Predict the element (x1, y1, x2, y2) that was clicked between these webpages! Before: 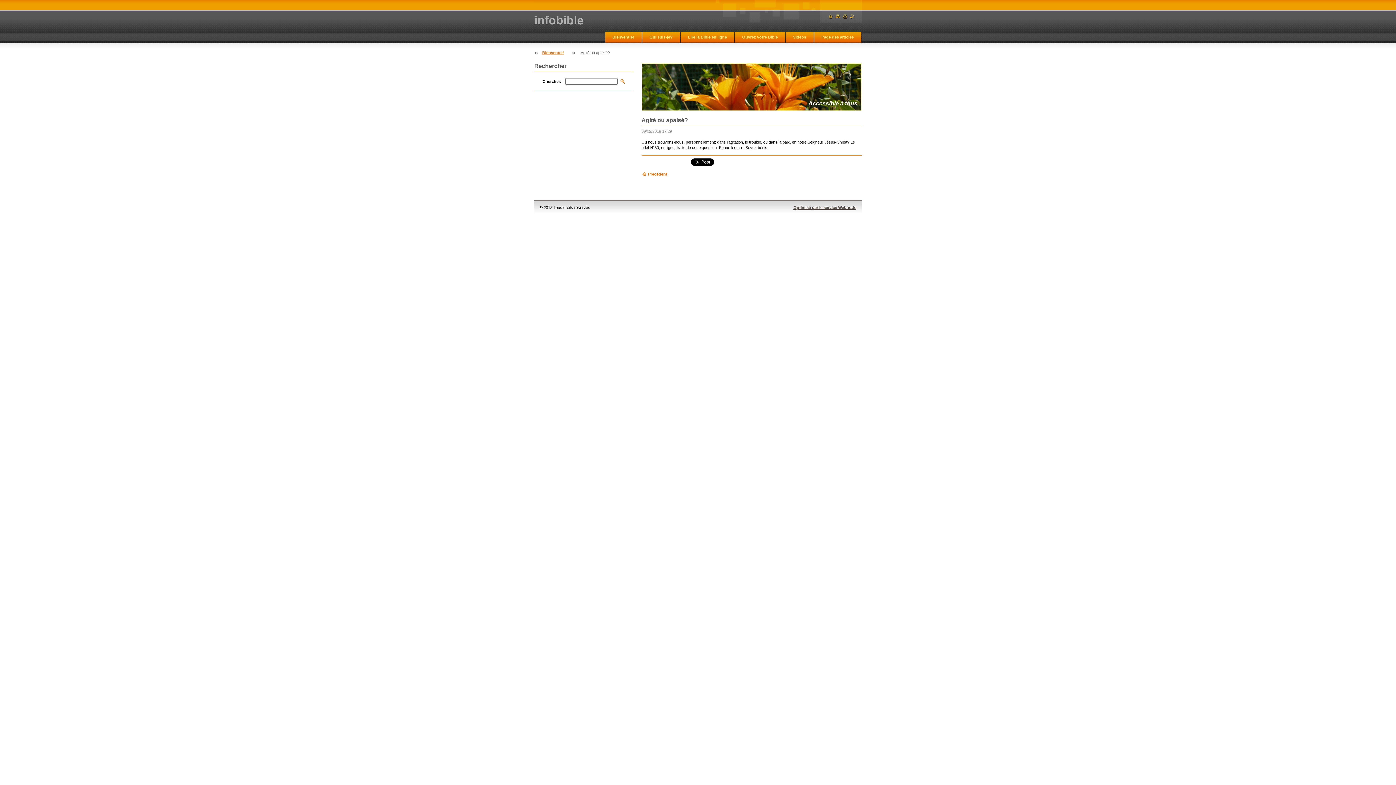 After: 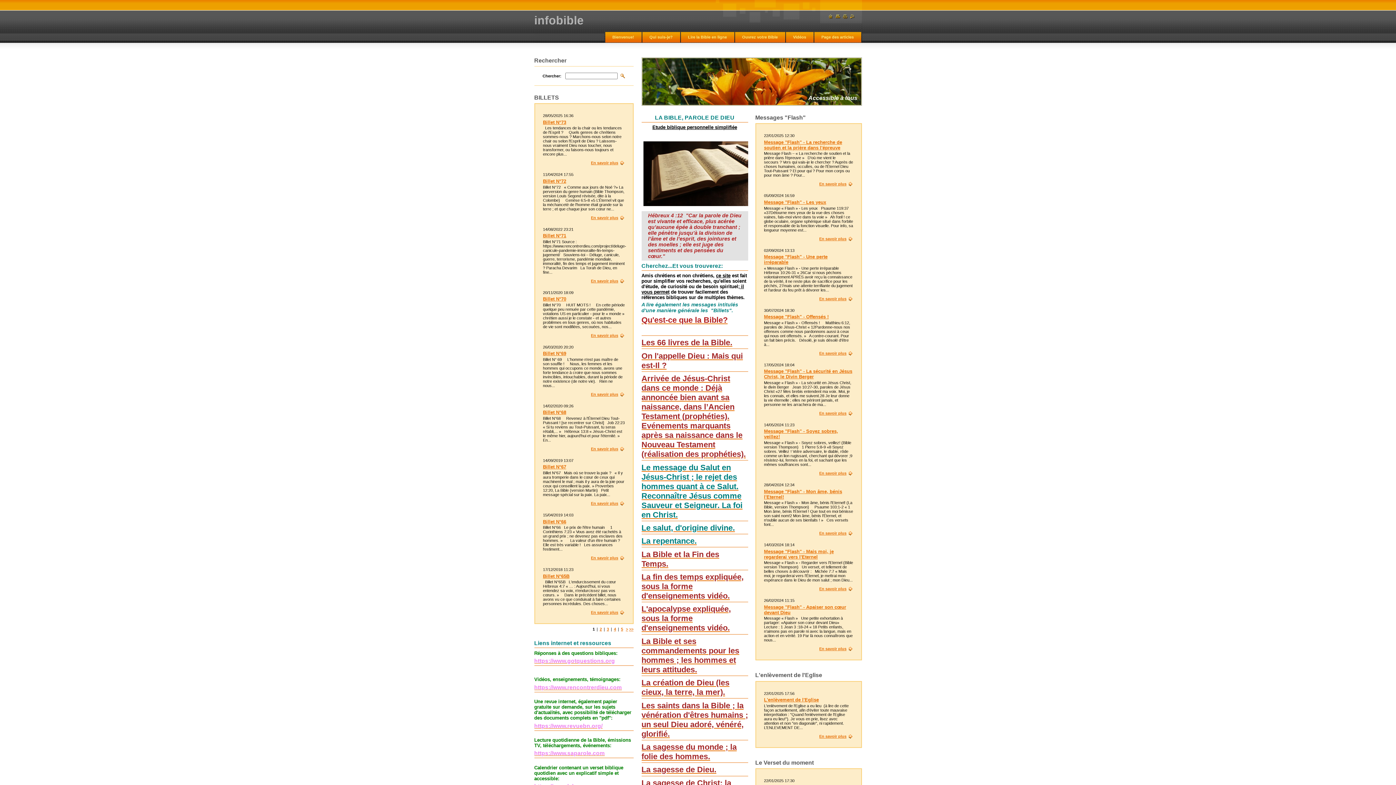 Action: bbox: (828, 14, 832, 18)